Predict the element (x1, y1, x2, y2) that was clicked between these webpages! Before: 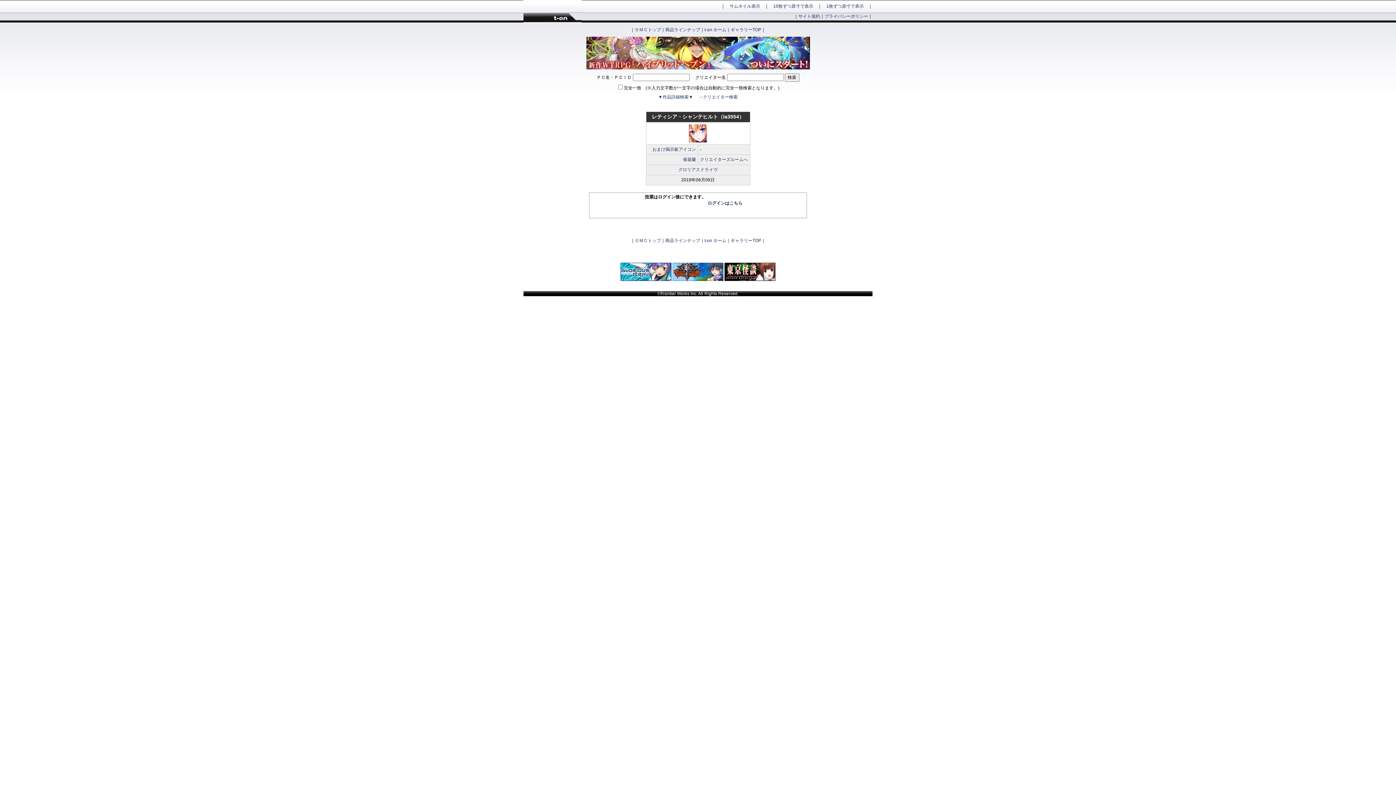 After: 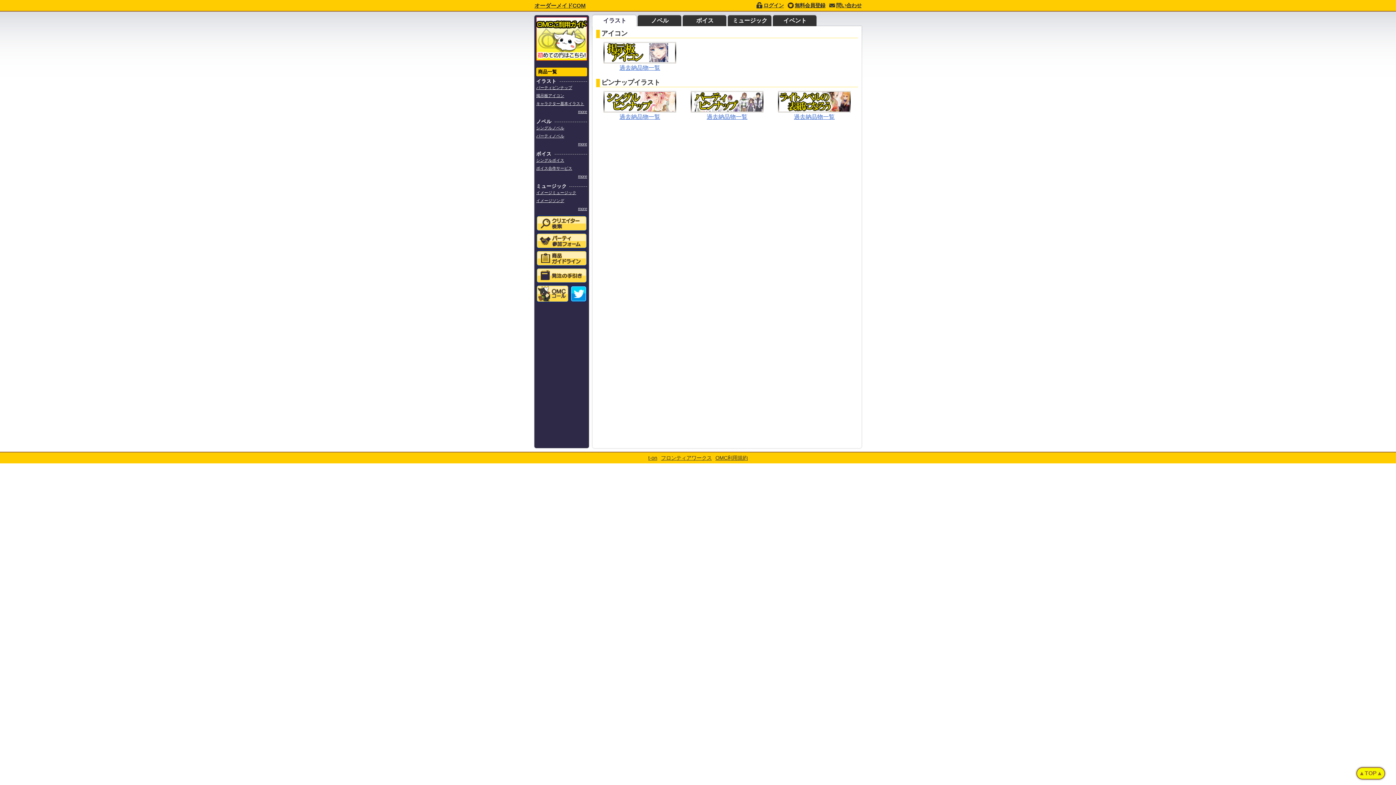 Action: bbox: (665, 238, 700, 243) label: 商品ラインナップ